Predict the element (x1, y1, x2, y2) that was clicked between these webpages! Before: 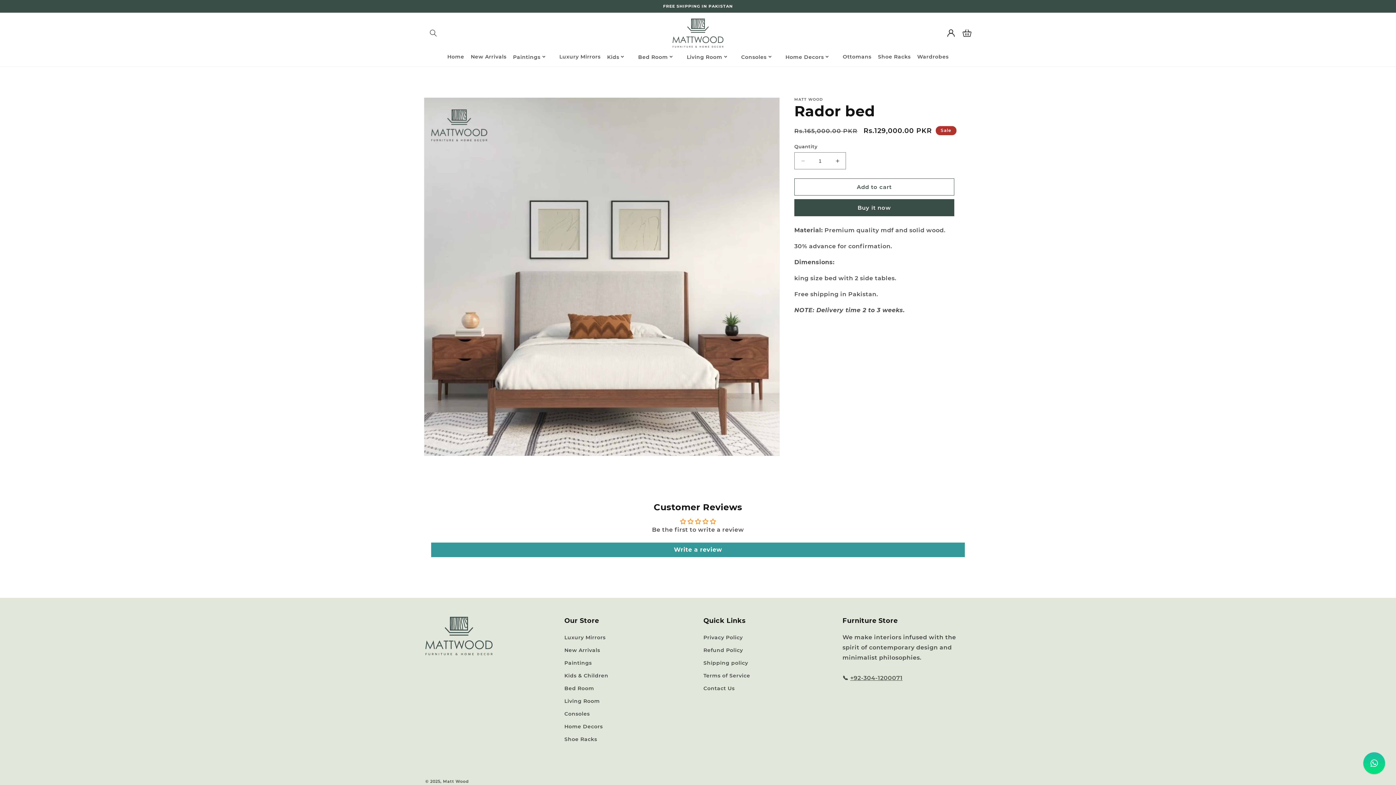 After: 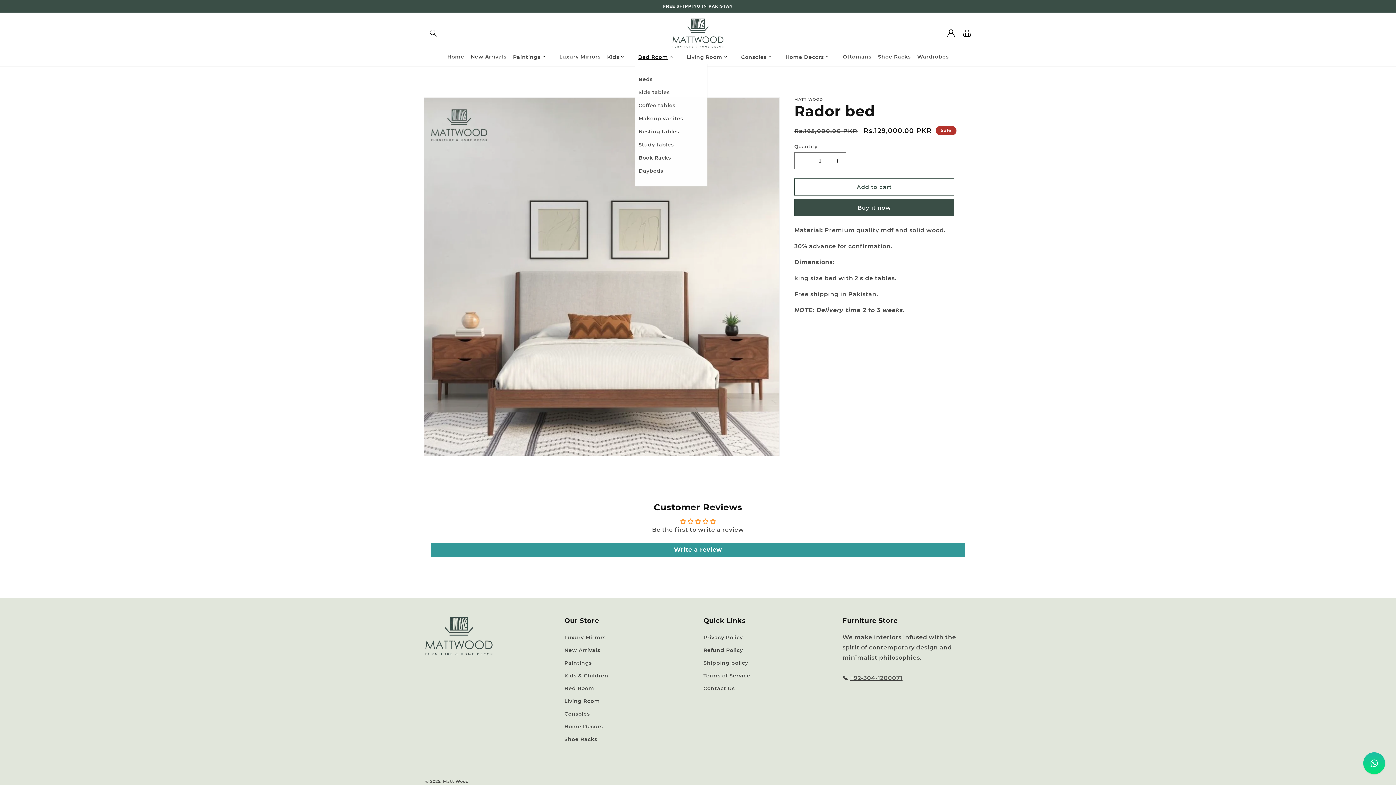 Action: label: Bed Room bbox: (635, 50, 683, 63)